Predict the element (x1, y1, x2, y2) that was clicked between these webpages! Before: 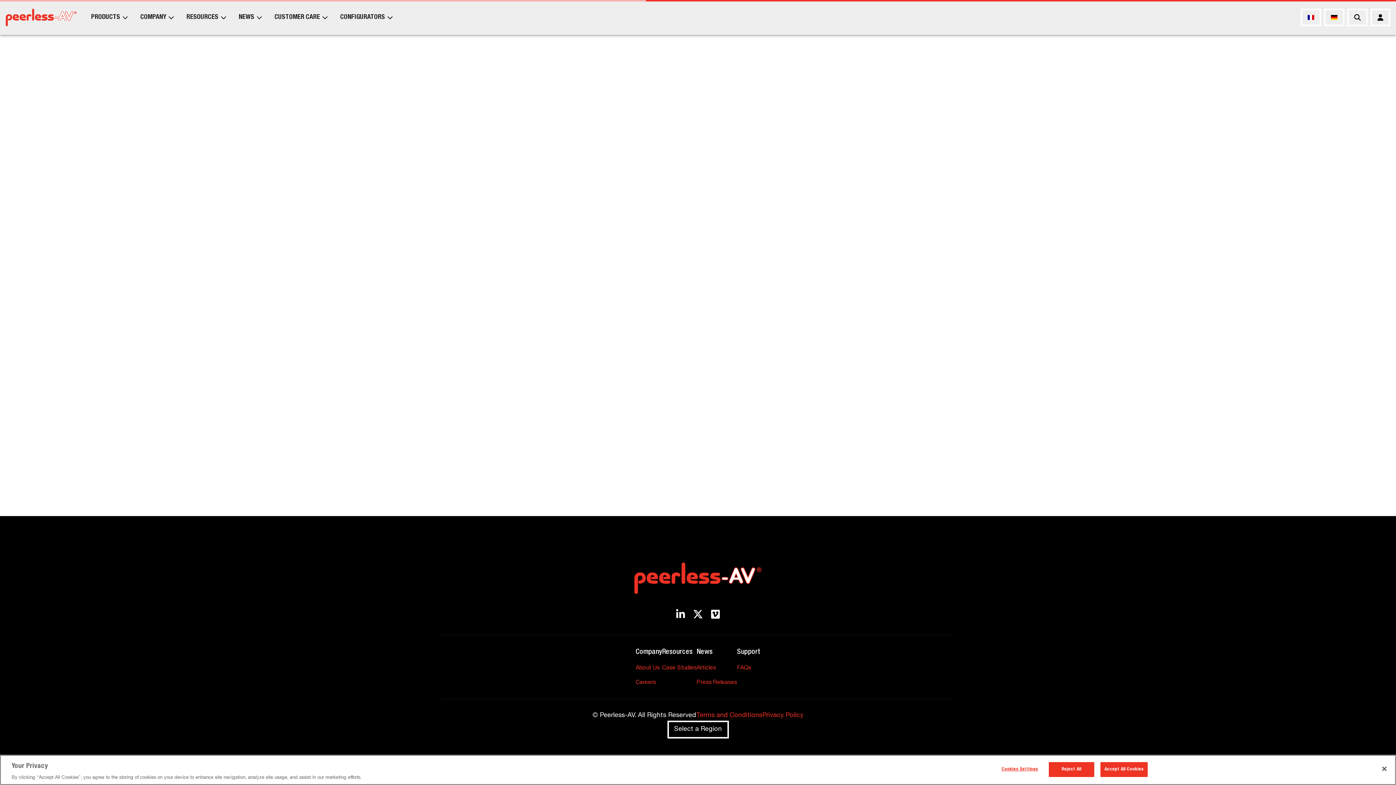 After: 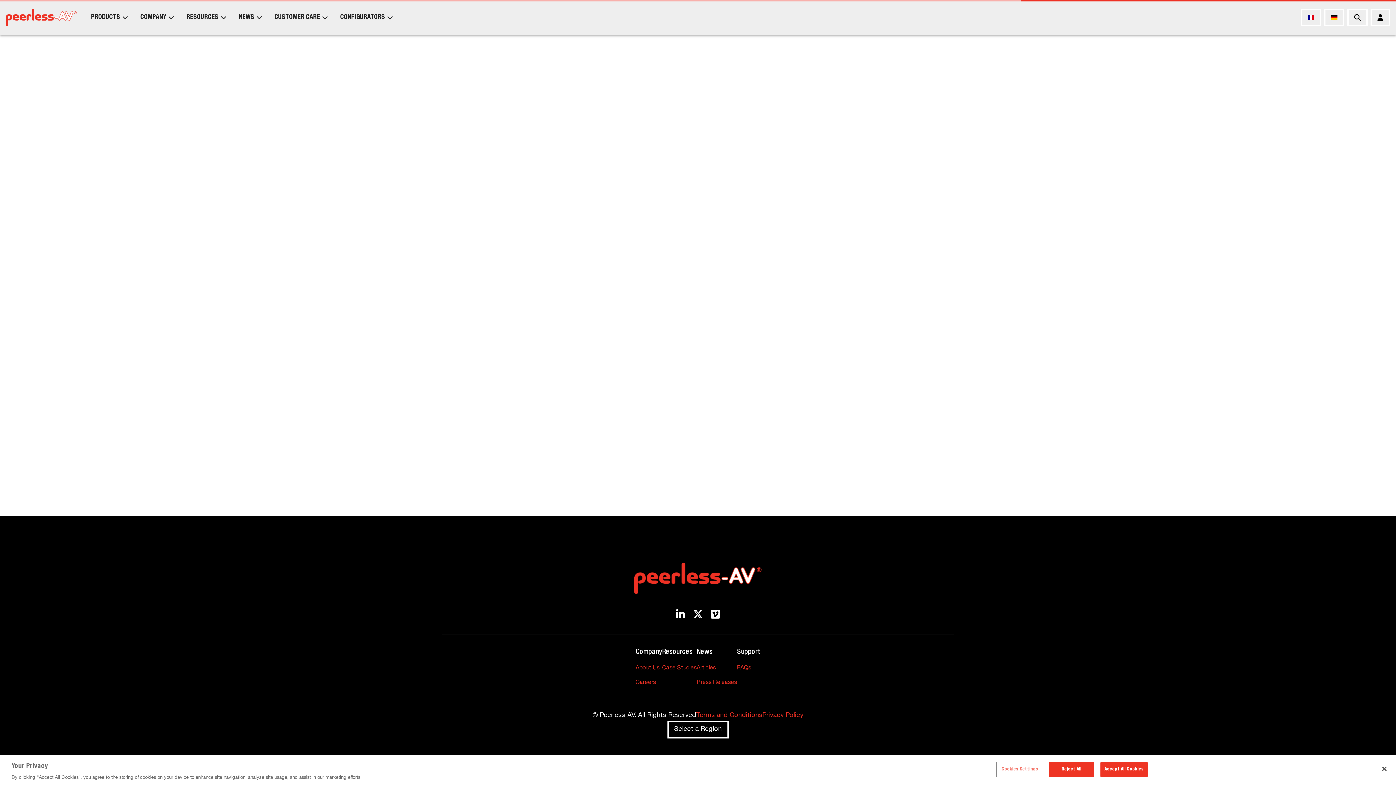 Action: label: Cookies Settings bbox: (997, 762, 1042, 776)